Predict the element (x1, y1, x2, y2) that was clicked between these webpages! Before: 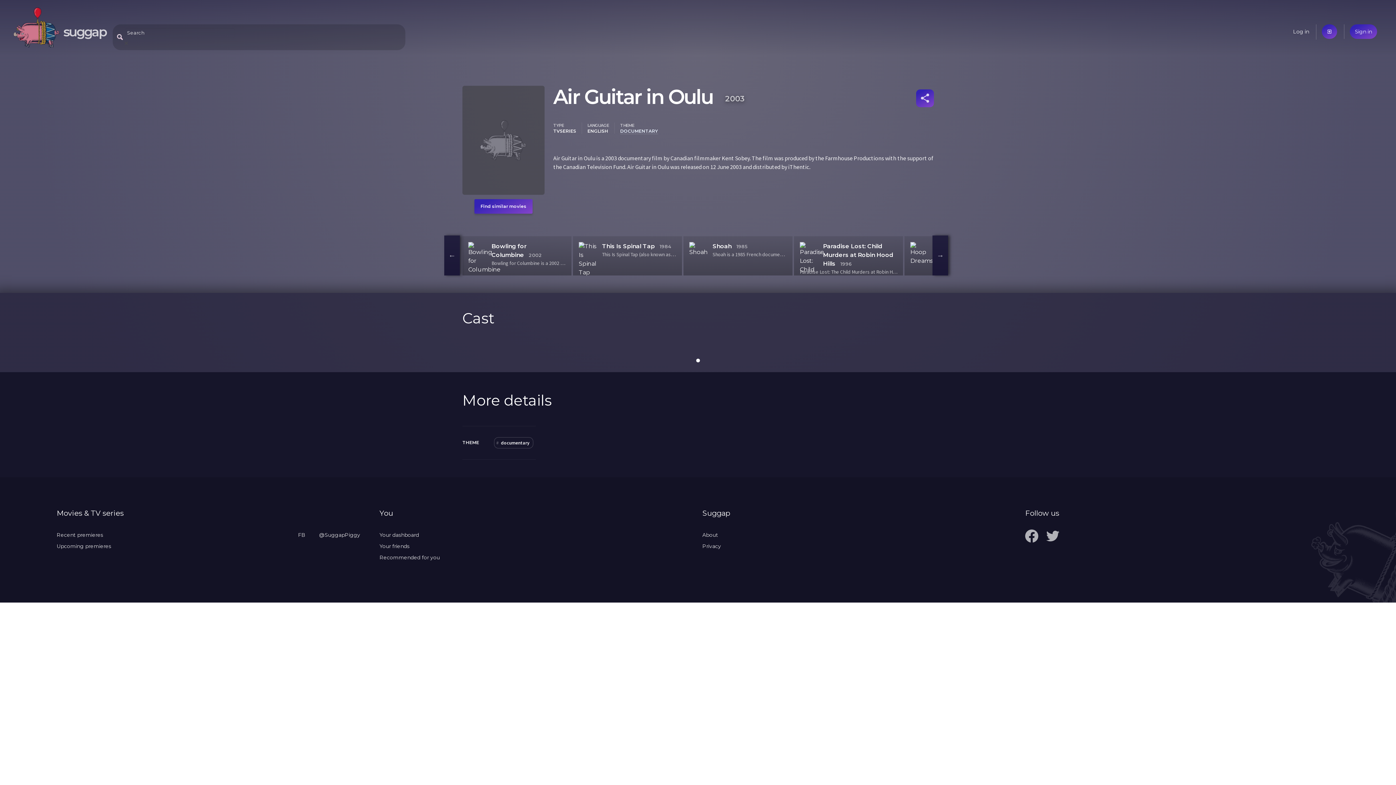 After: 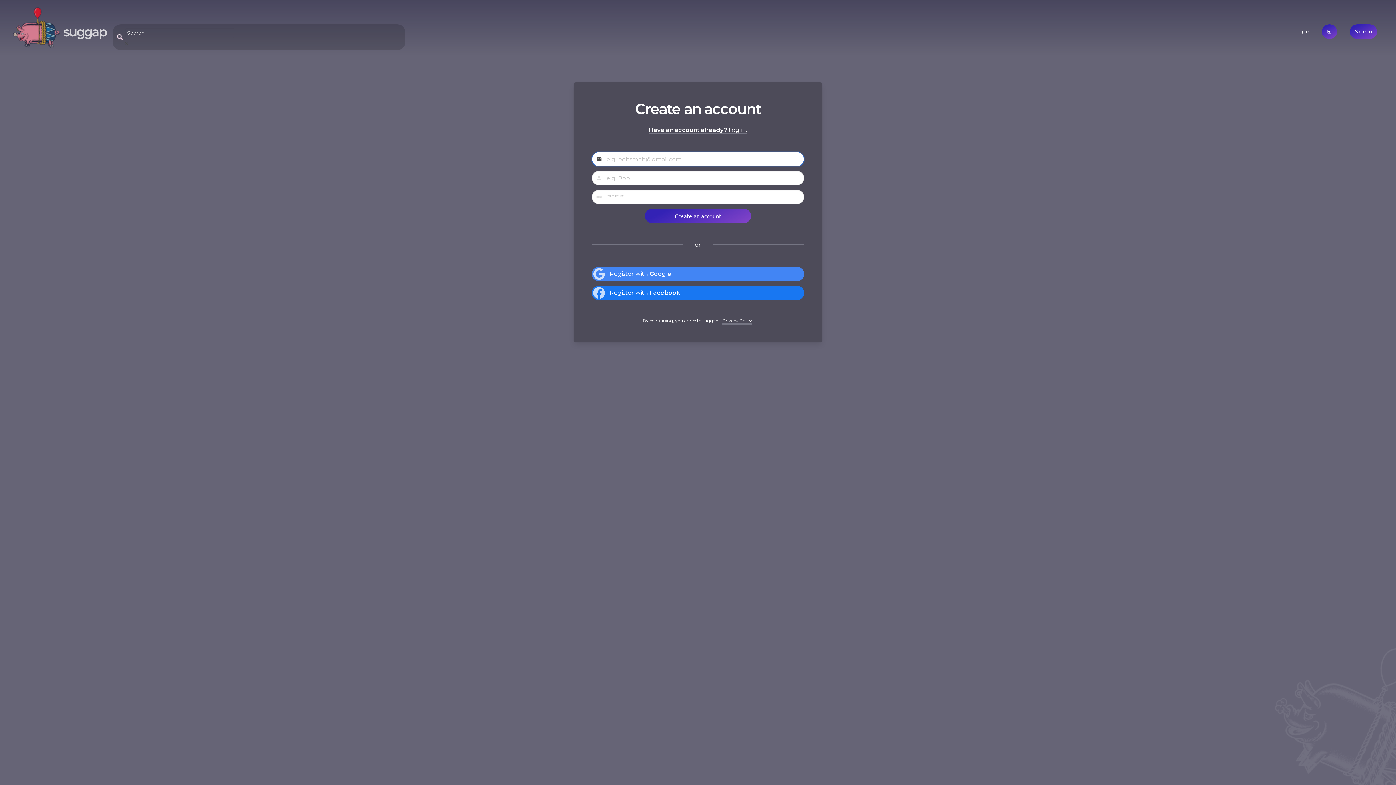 Action: label: Sign in bbox: (1350, 24, 1377, 38)